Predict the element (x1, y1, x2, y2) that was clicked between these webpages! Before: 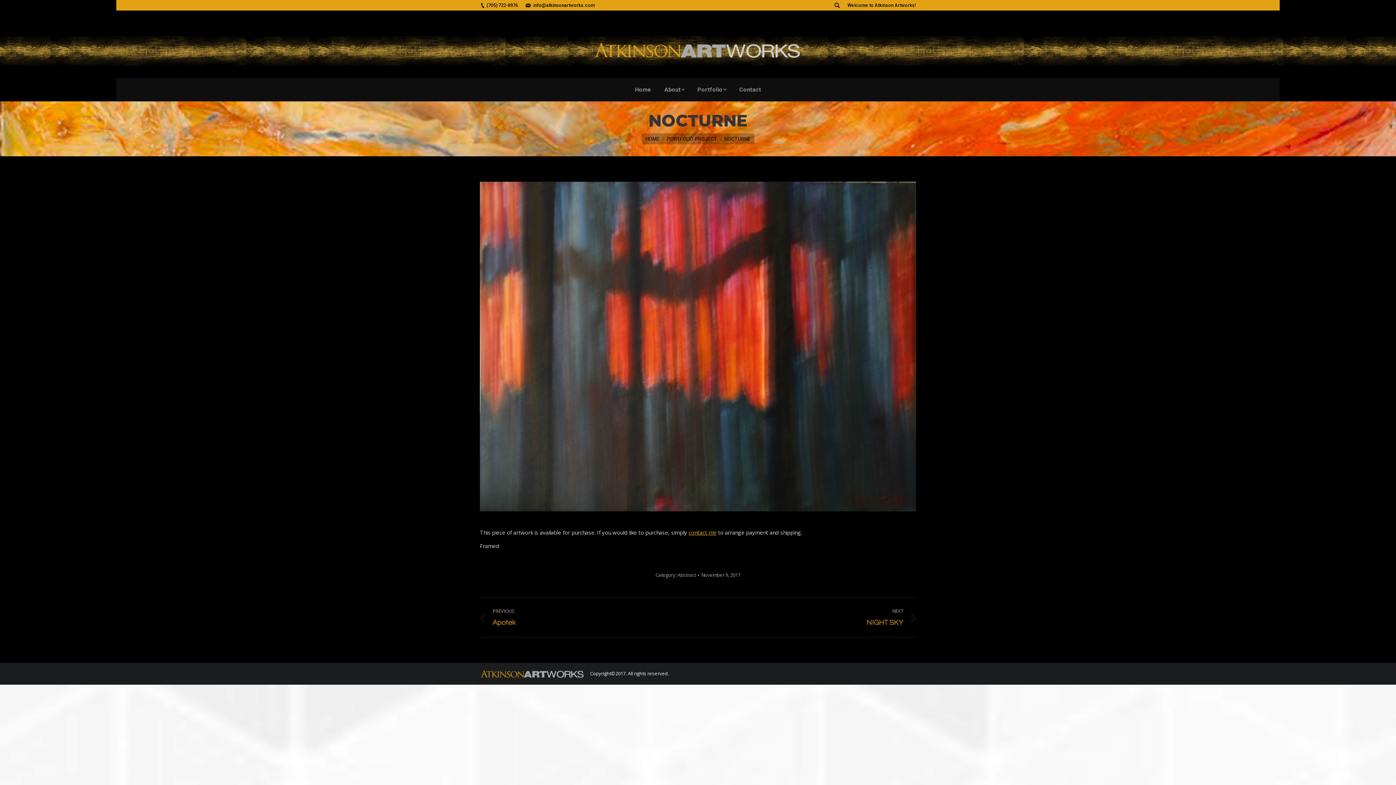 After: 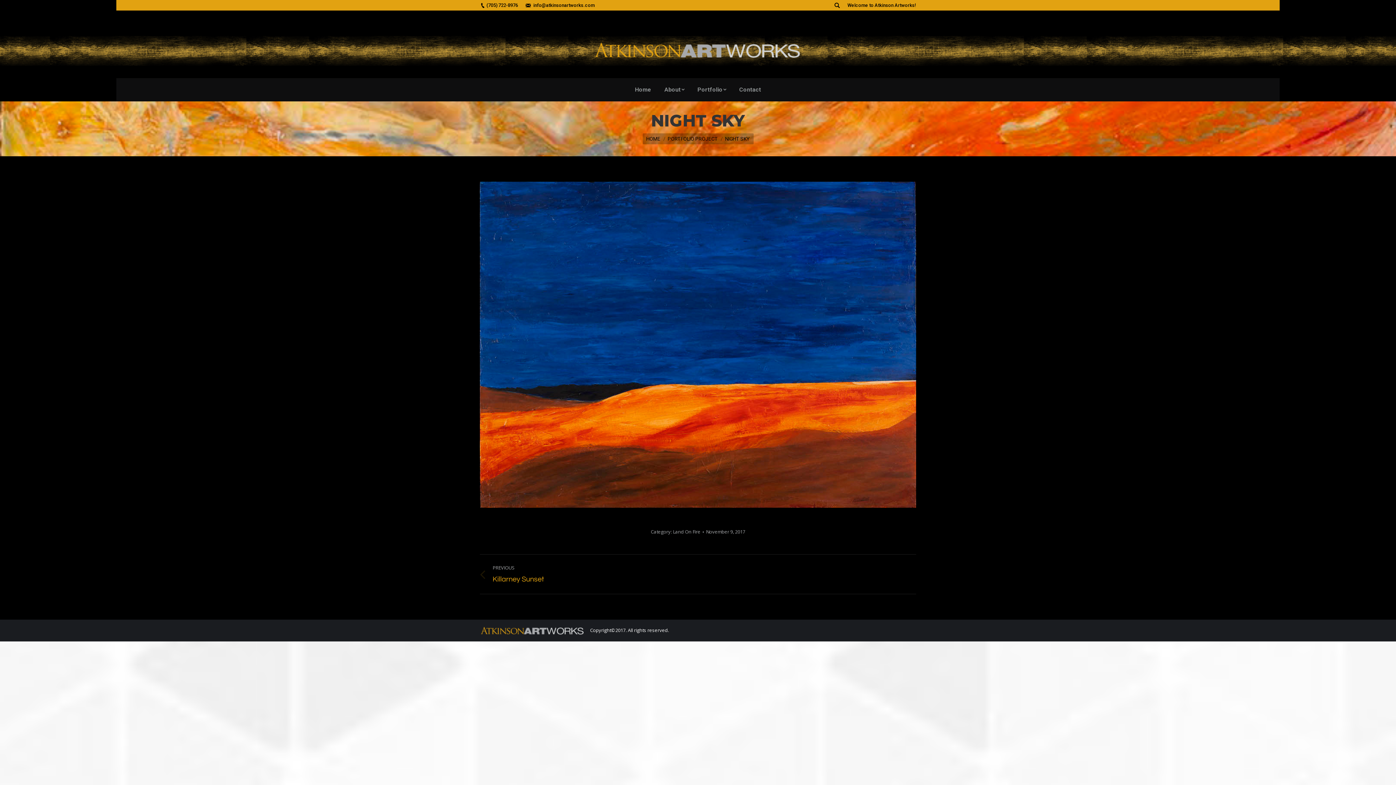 Action: bbox: (709, 607, 916, 628) label: NEXT
Next project:
NIGHT SKY